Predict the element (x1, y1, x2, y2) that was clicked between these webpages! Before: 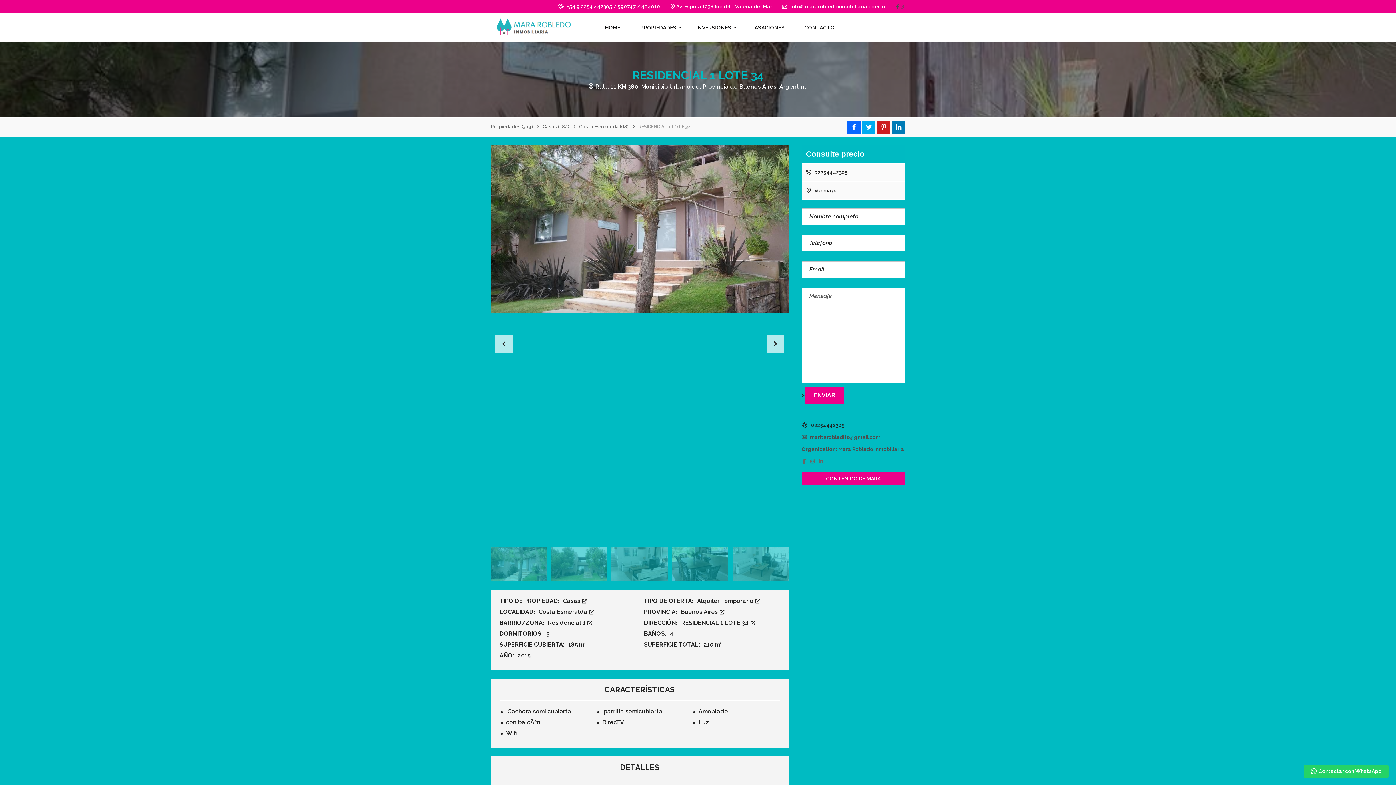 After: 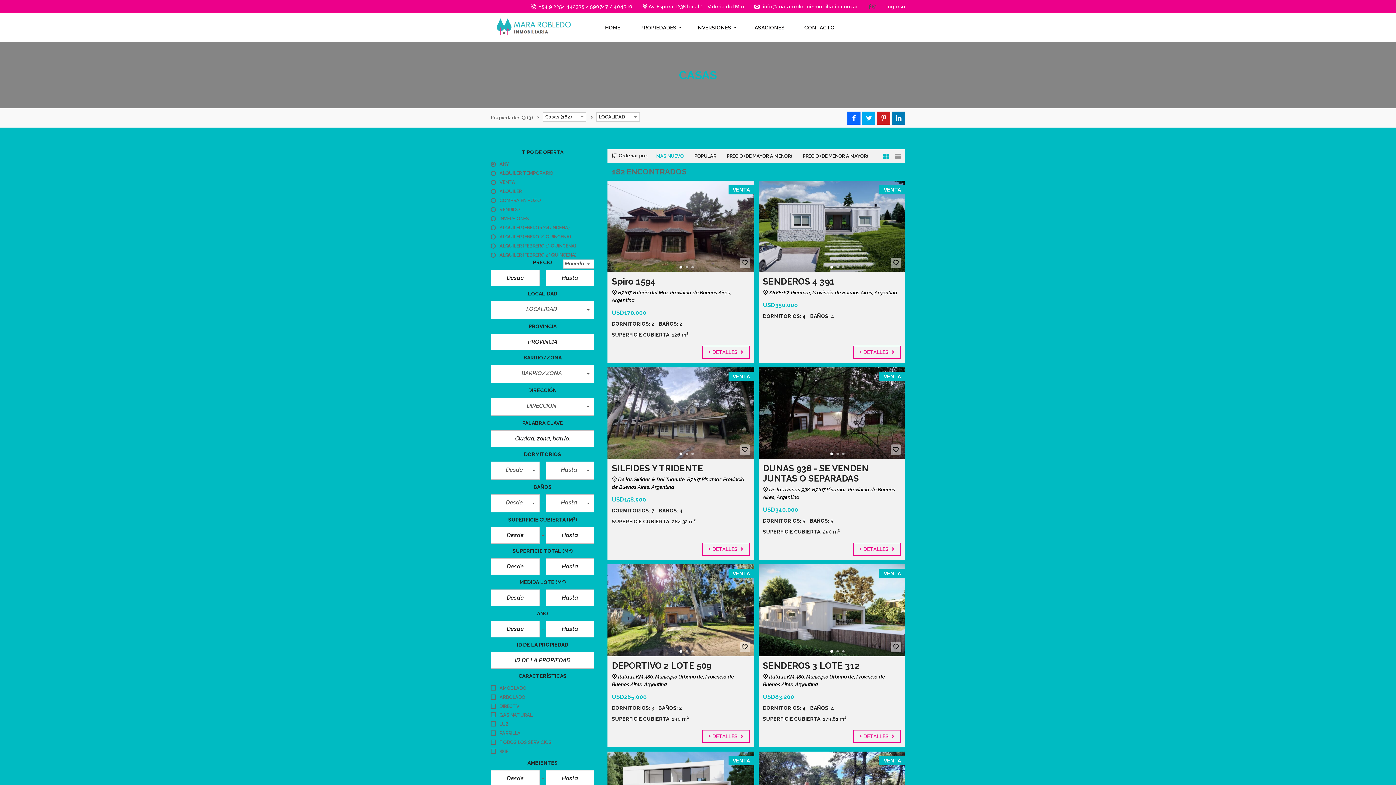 Action: bbox: (542, 124, 569, 129) label: Casas (182)